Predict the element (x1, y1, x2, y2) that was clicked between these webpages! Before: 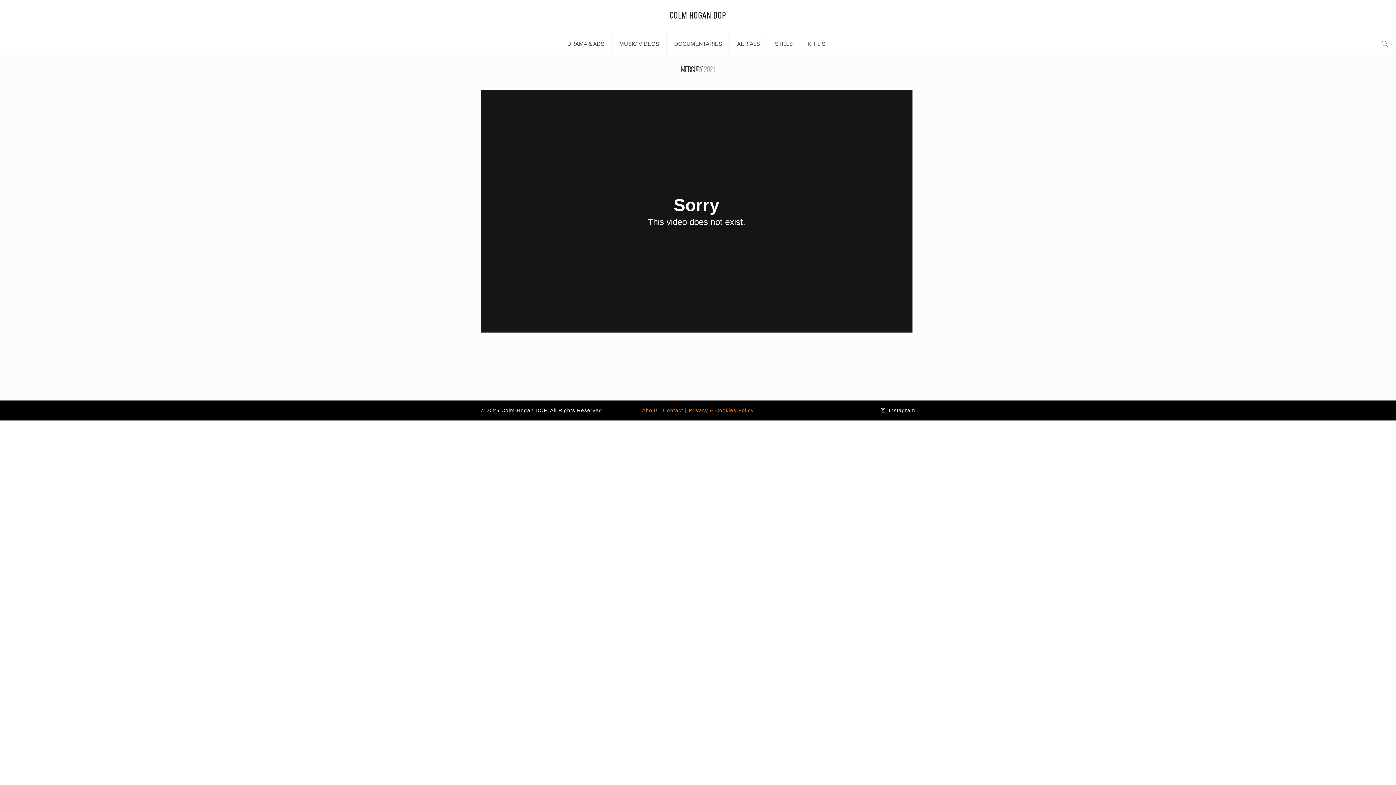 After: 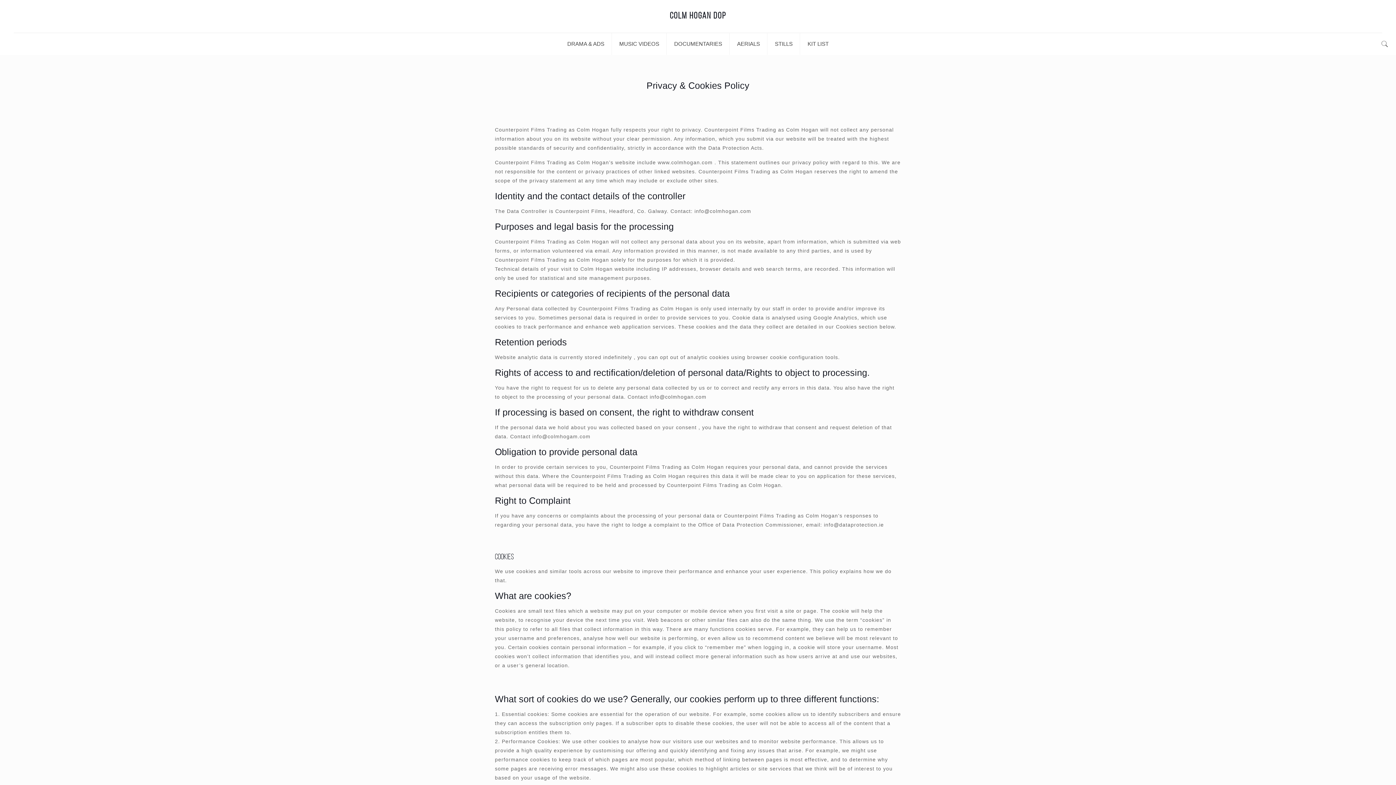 Action: bbox: (688, 407, 753, 413) label: Privacy & Cookies Policy